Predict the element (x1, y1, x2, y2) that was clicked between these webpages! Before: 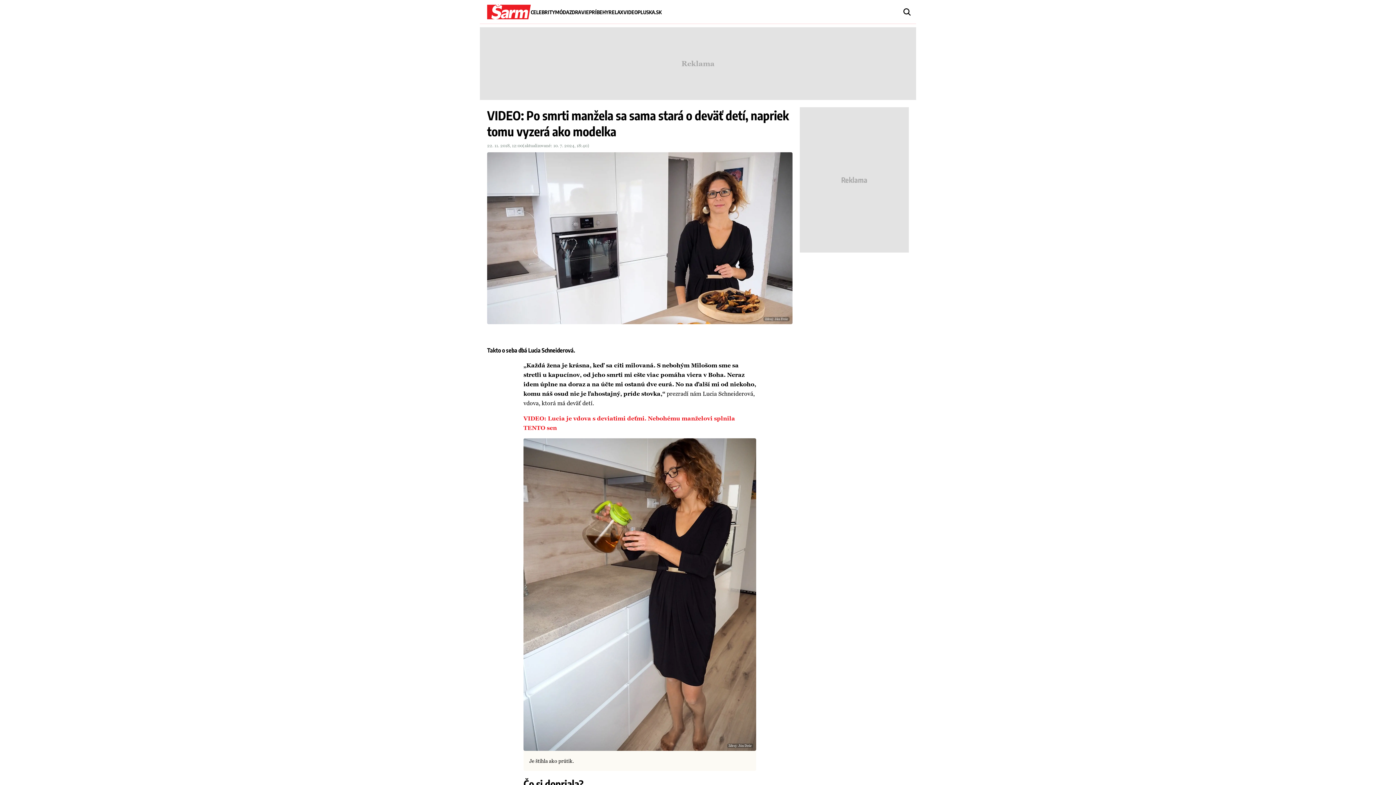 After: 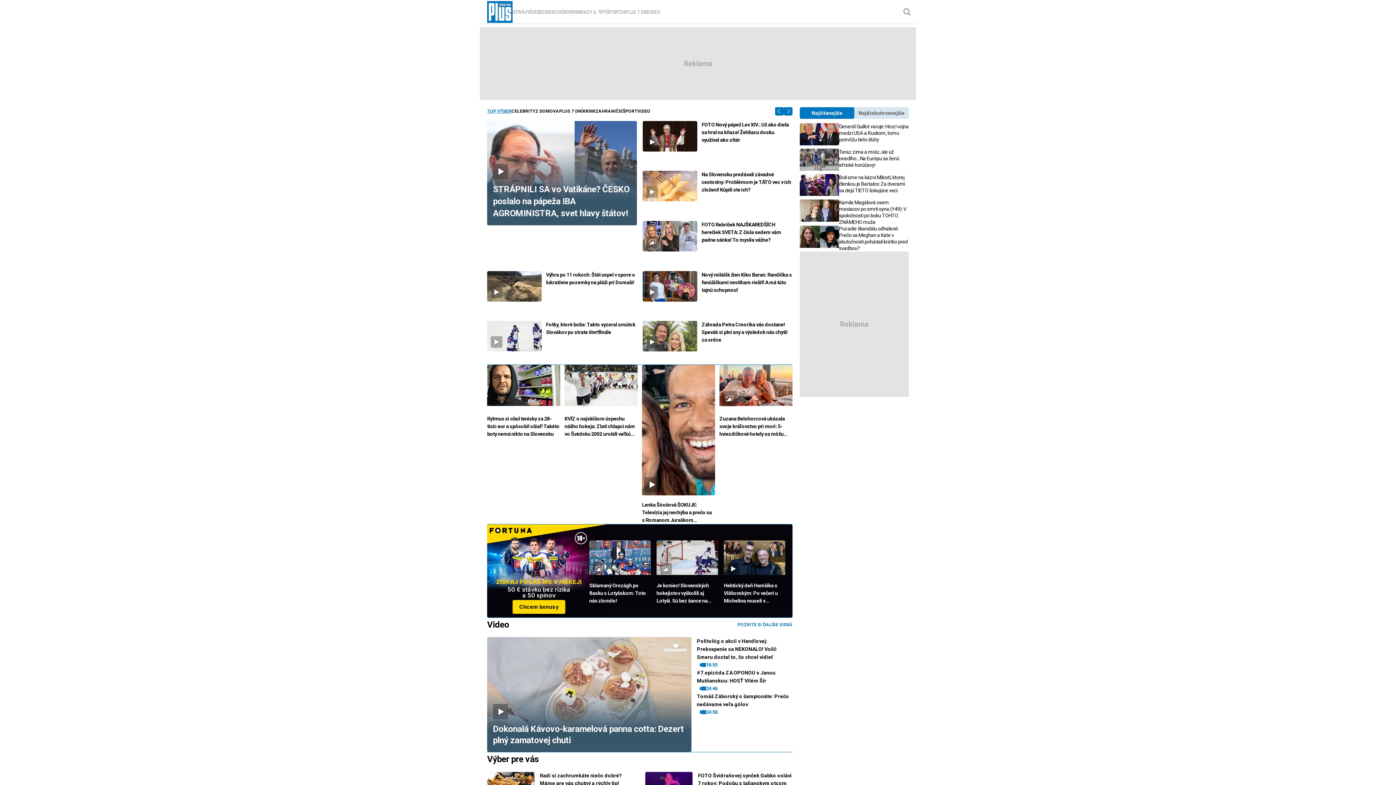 Action: label: PLUSKA.SK bbox: (637, 9, 661, 15)